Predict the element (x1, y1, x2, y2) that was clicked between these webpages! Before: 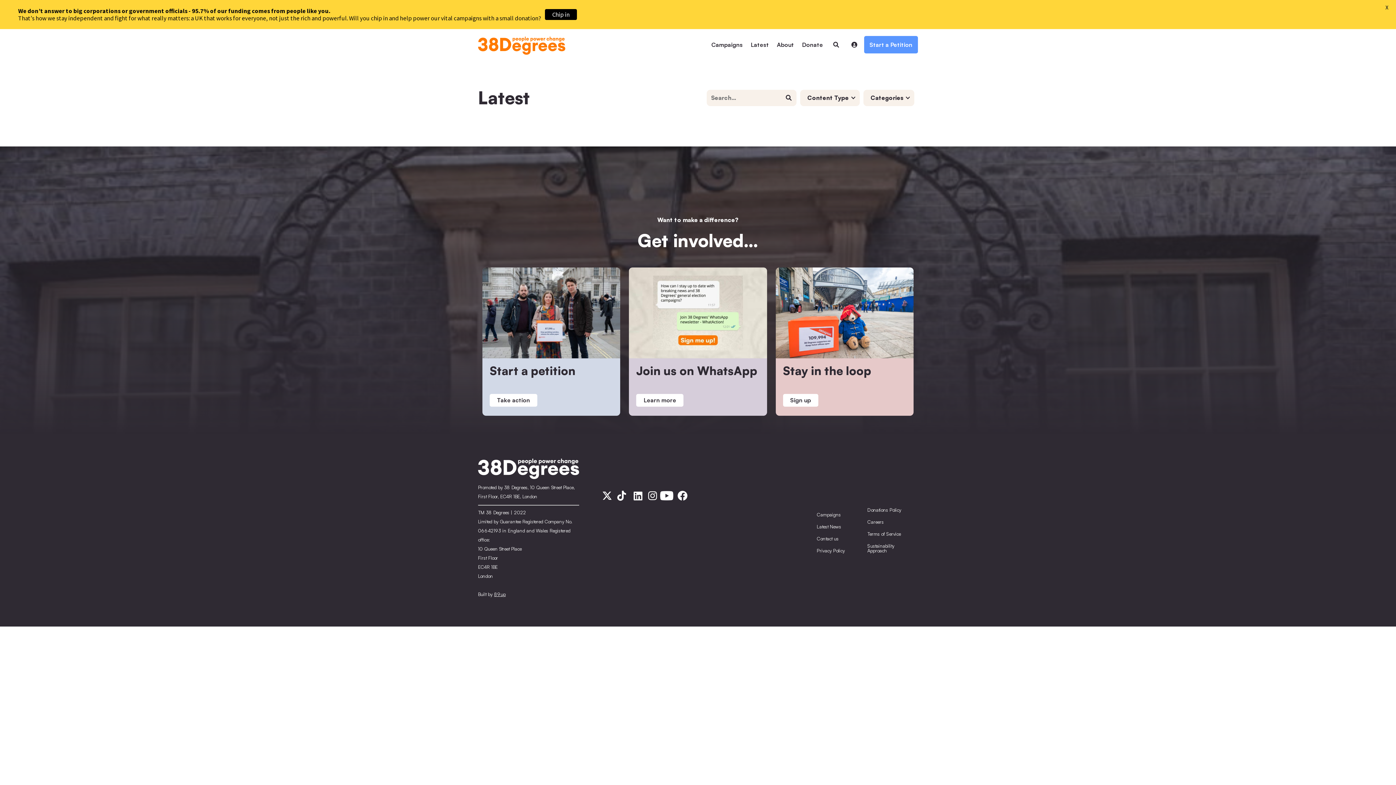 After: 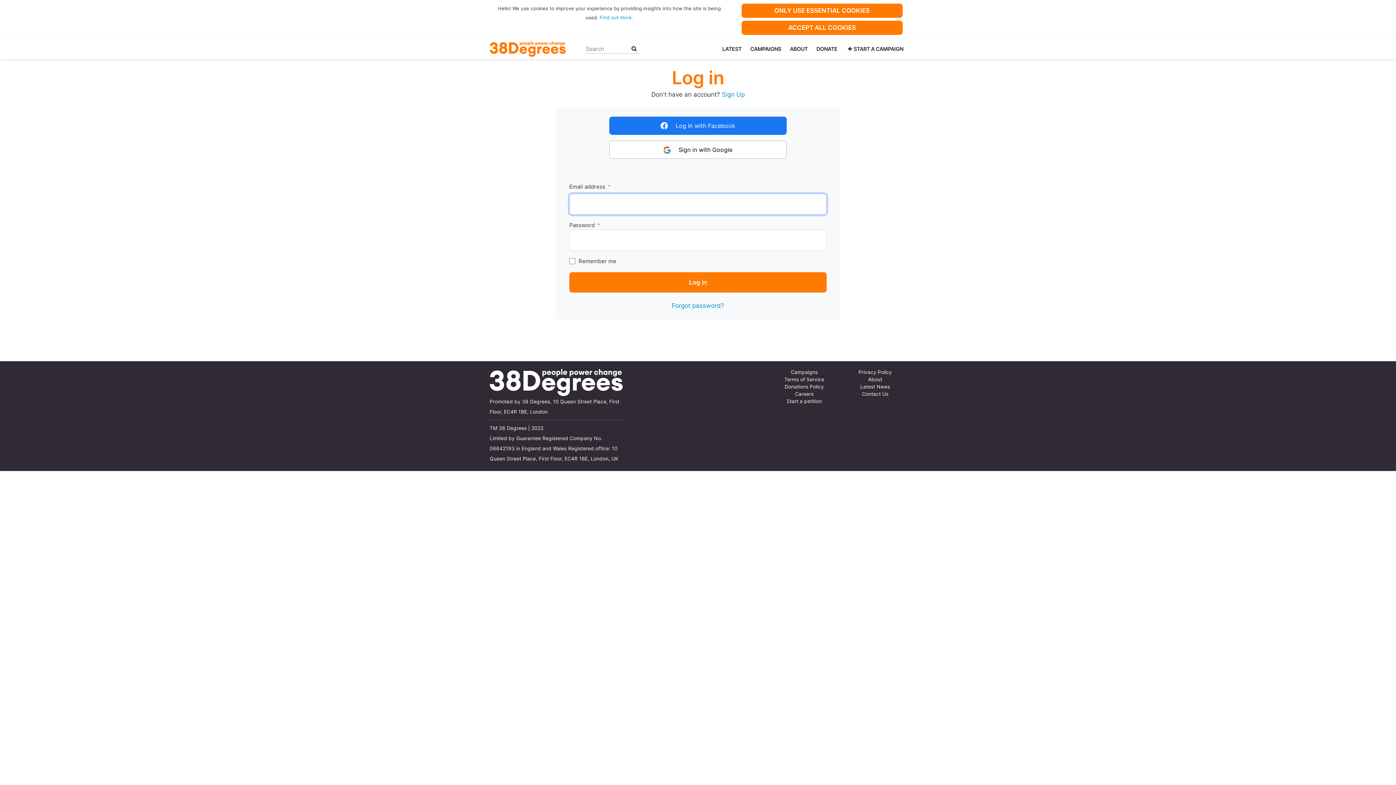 Action: bbox: (845, 36, 863, 53) label: 